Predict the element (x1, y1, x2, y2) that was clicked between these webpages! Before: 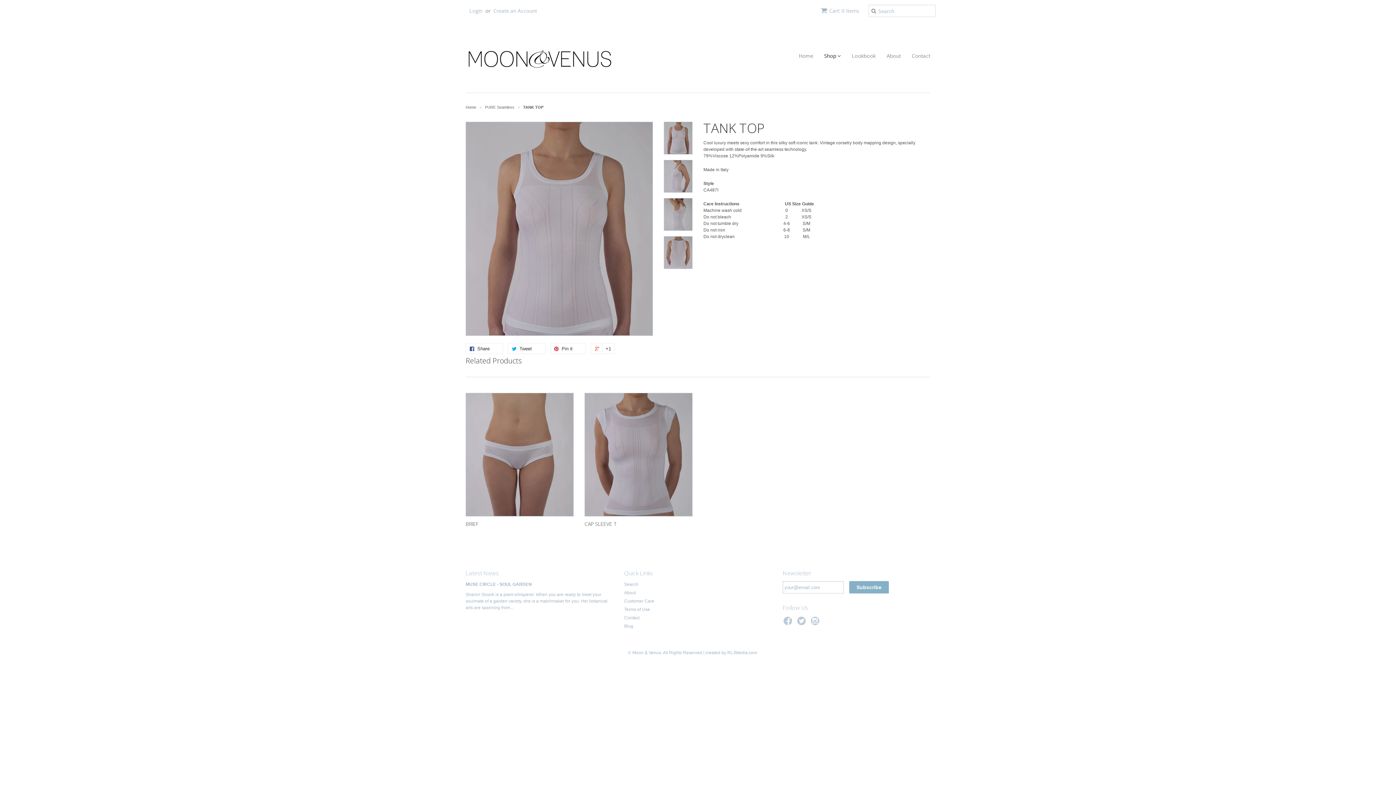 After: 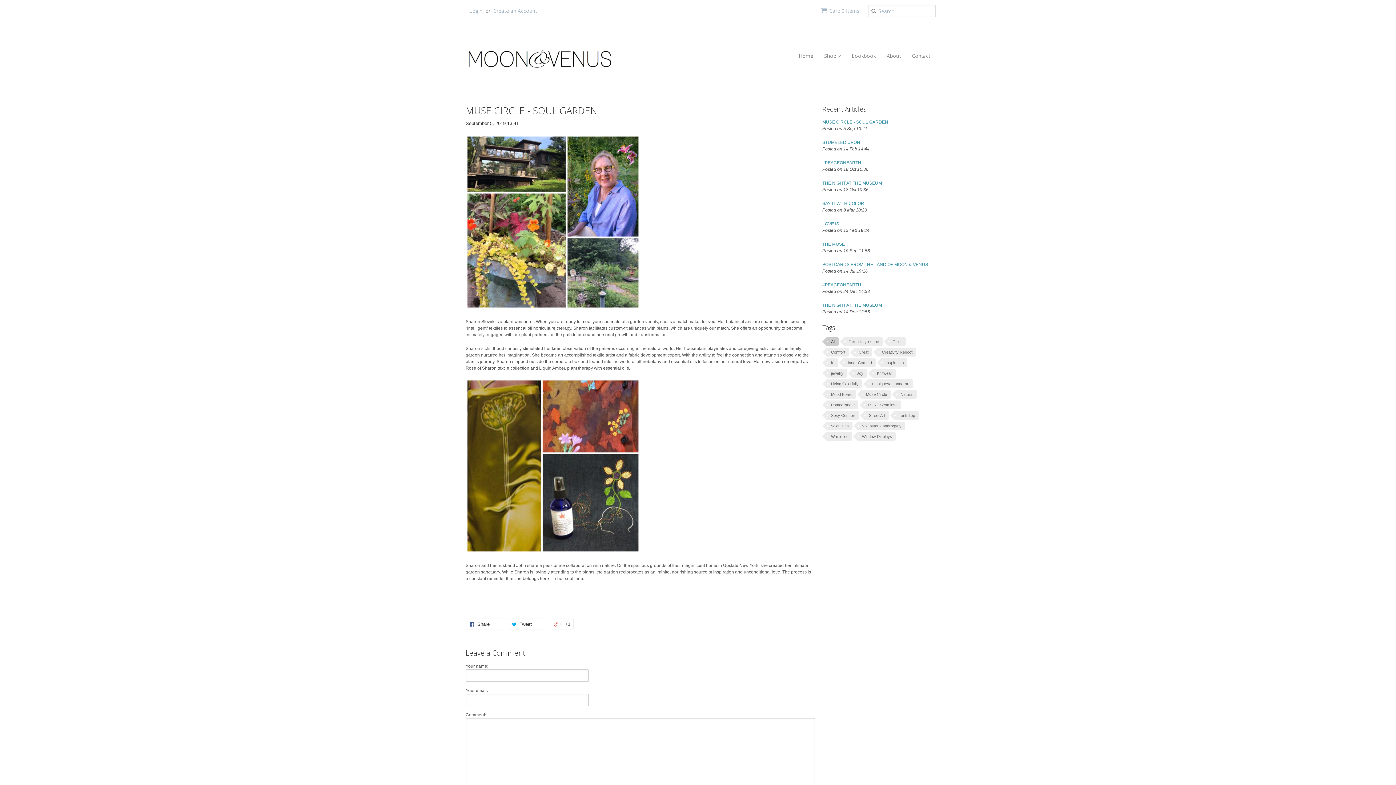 Action: bbox: (465, 582, 532, 587) label: MUSE CIRCLE - SOUL GARDEN